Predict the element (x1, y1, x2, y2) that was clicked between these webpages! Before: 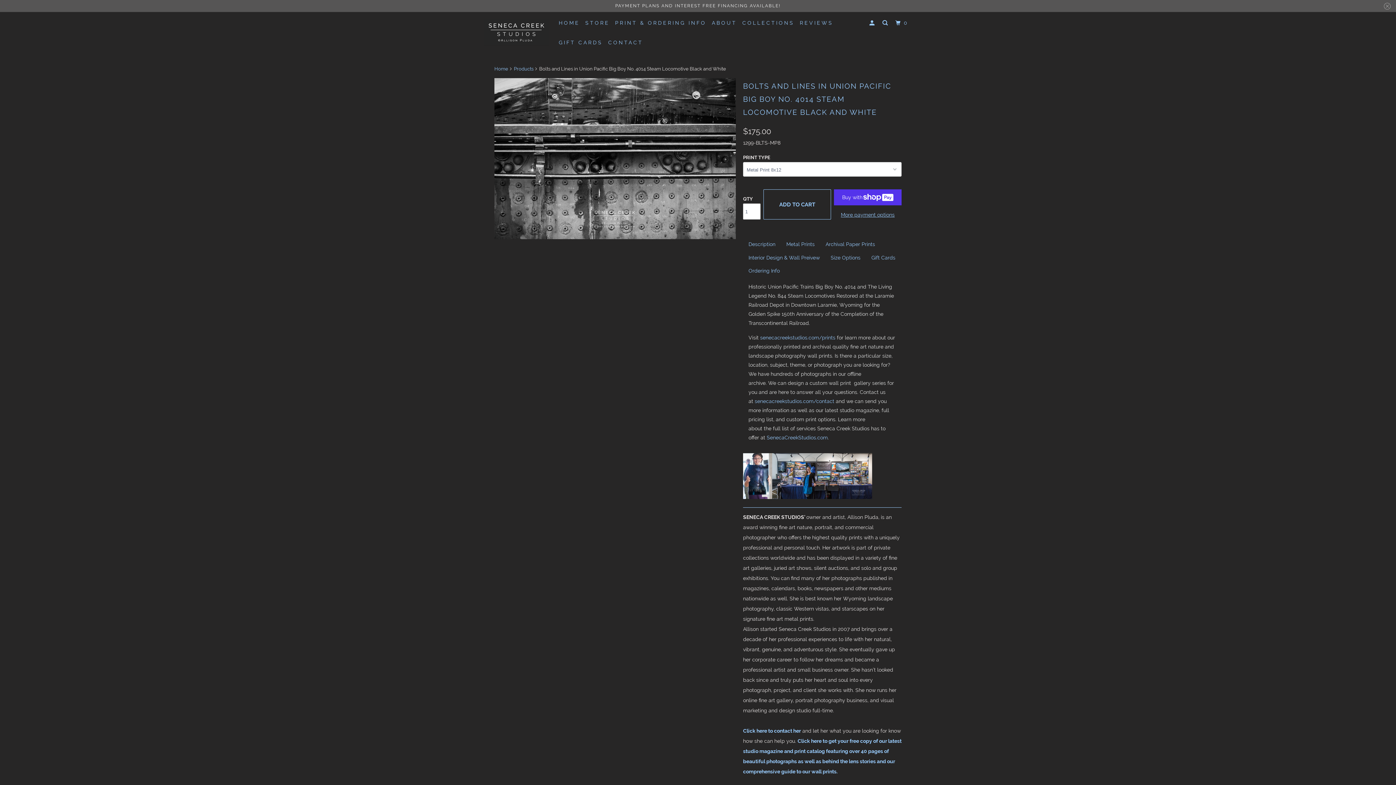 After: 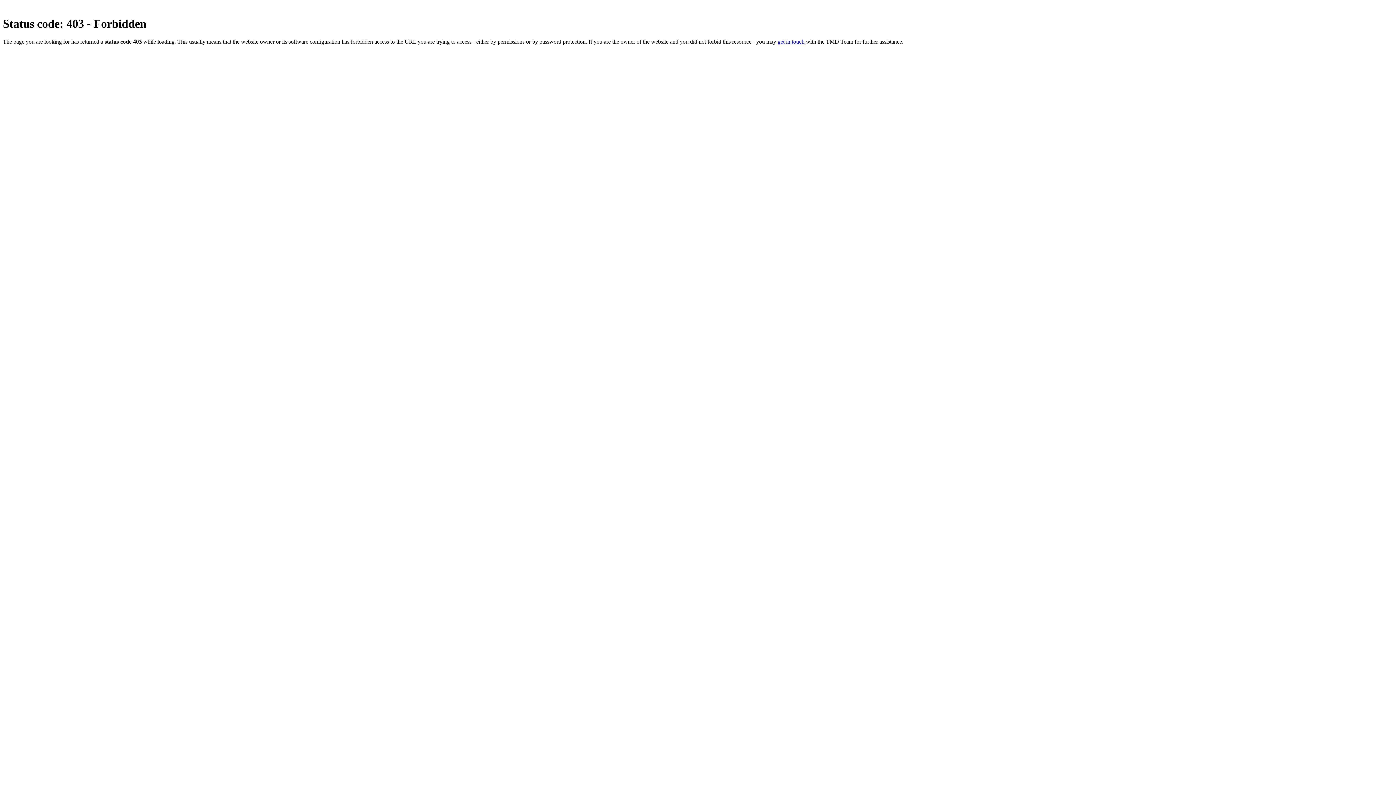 Action: label: senecacreekstudios.com/prints bbox: (760, 334, 835, 340)